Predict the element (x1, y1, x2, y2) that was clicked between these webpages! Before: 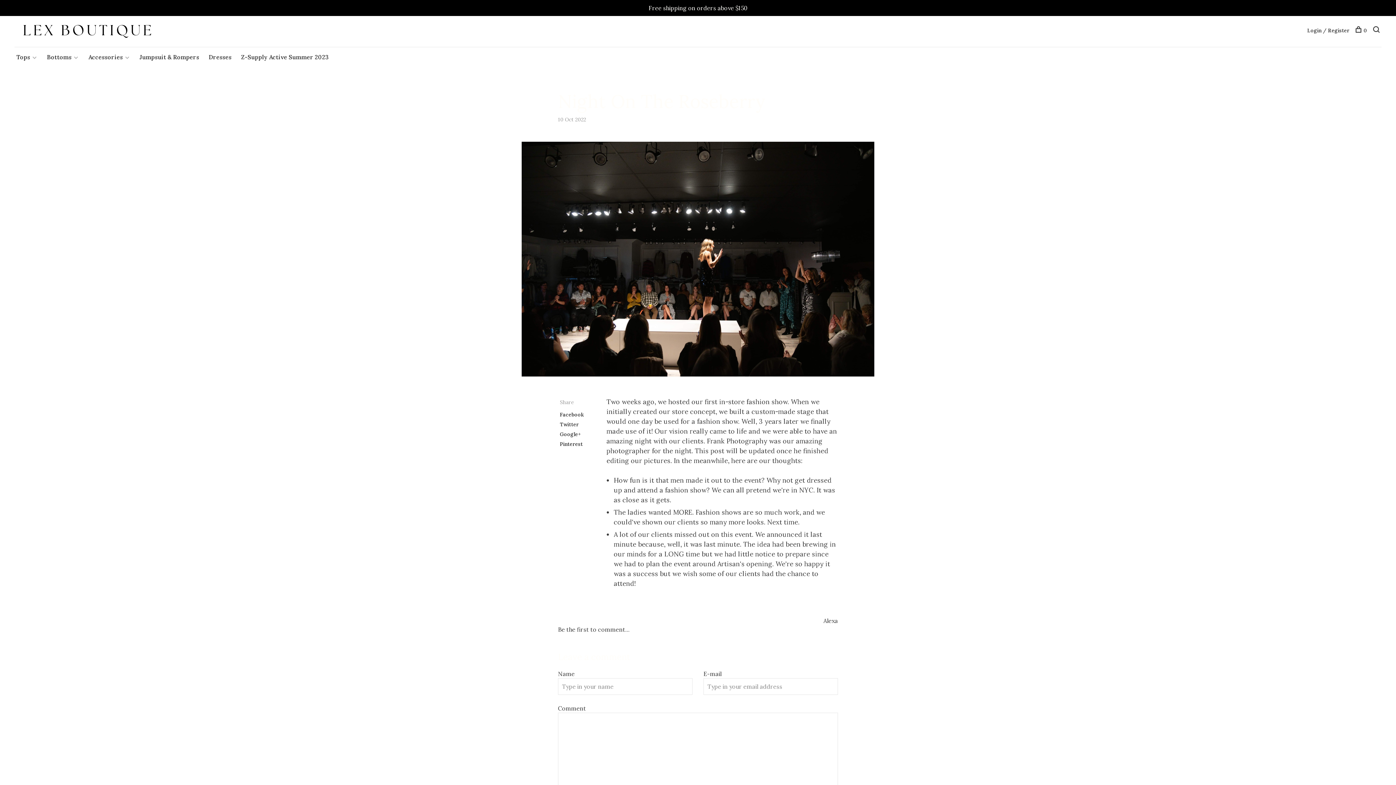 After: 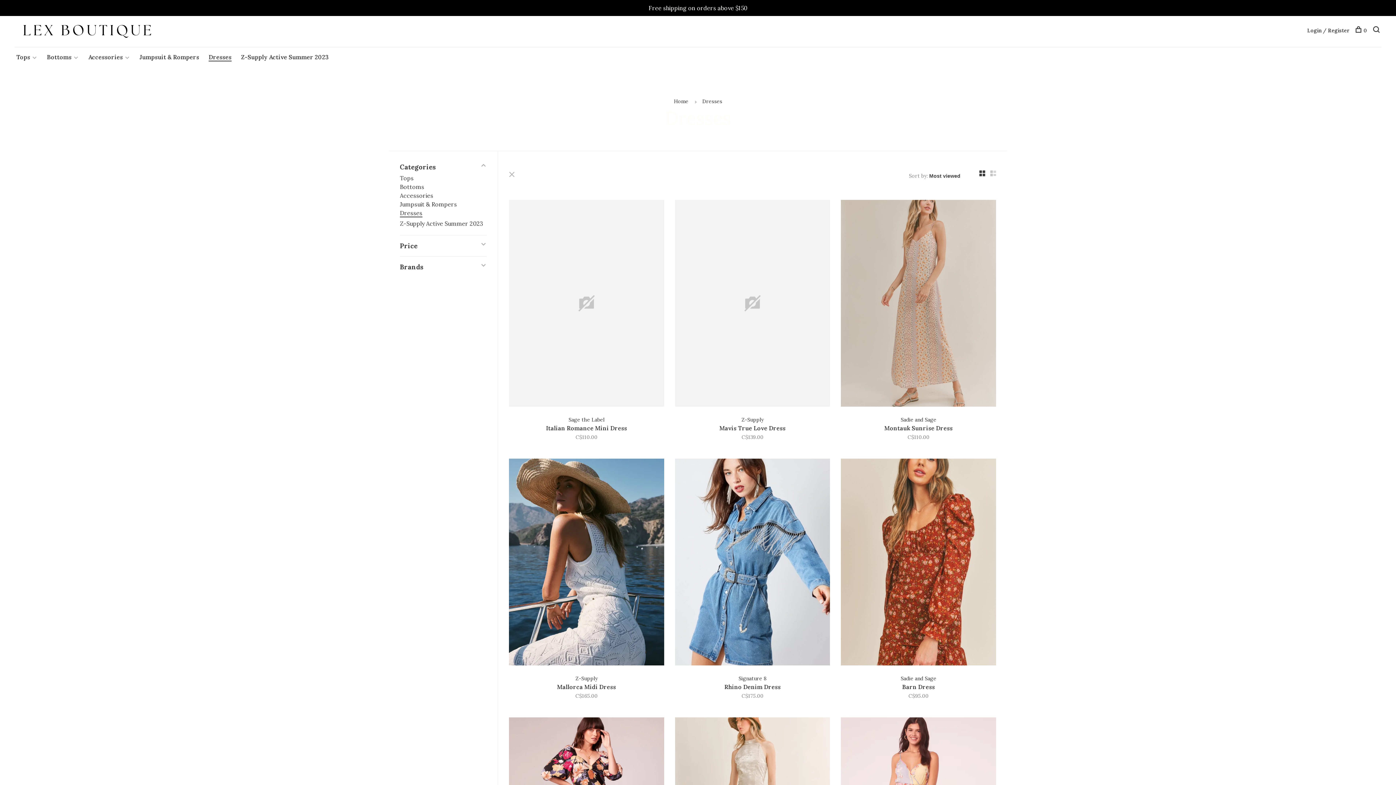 Action: bbox: (208, 53, 231, 60) label: Dresses